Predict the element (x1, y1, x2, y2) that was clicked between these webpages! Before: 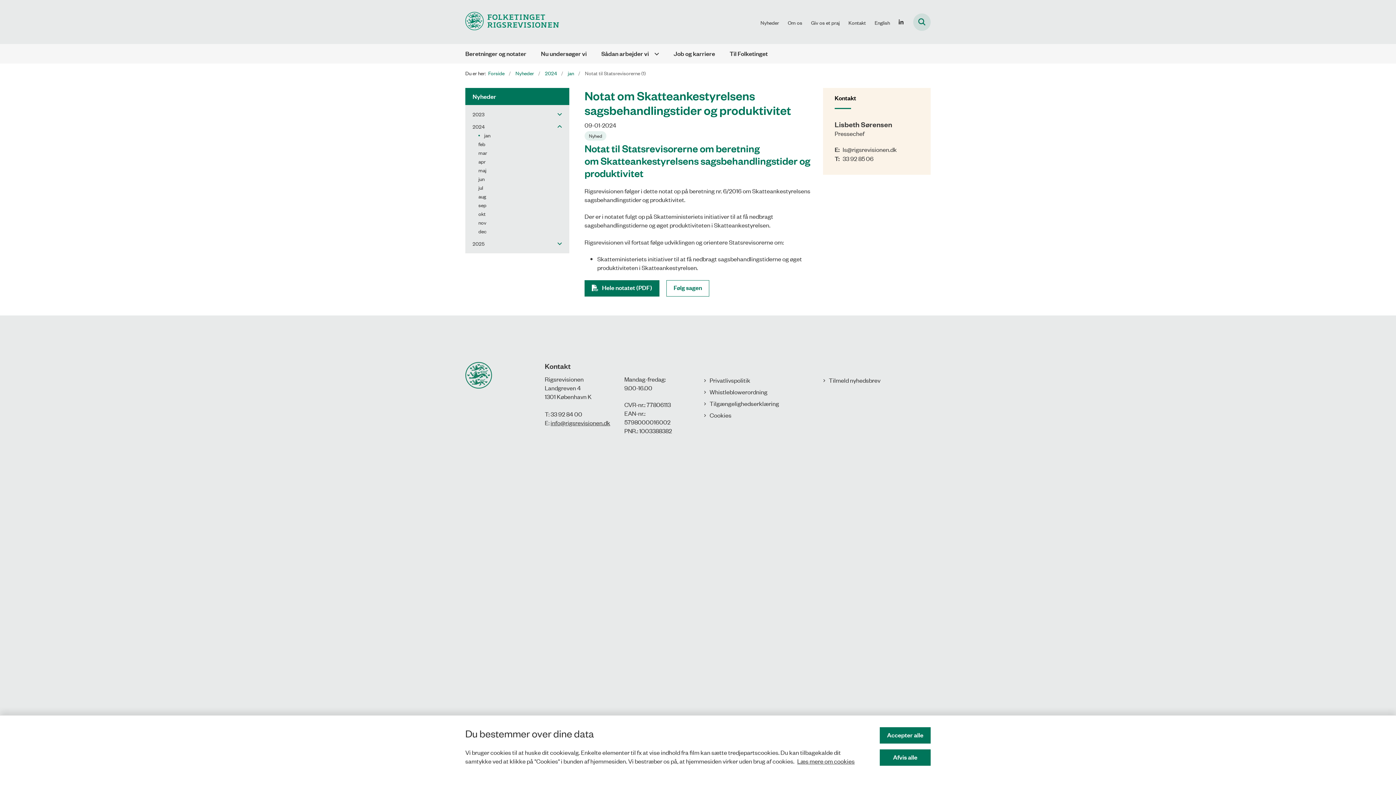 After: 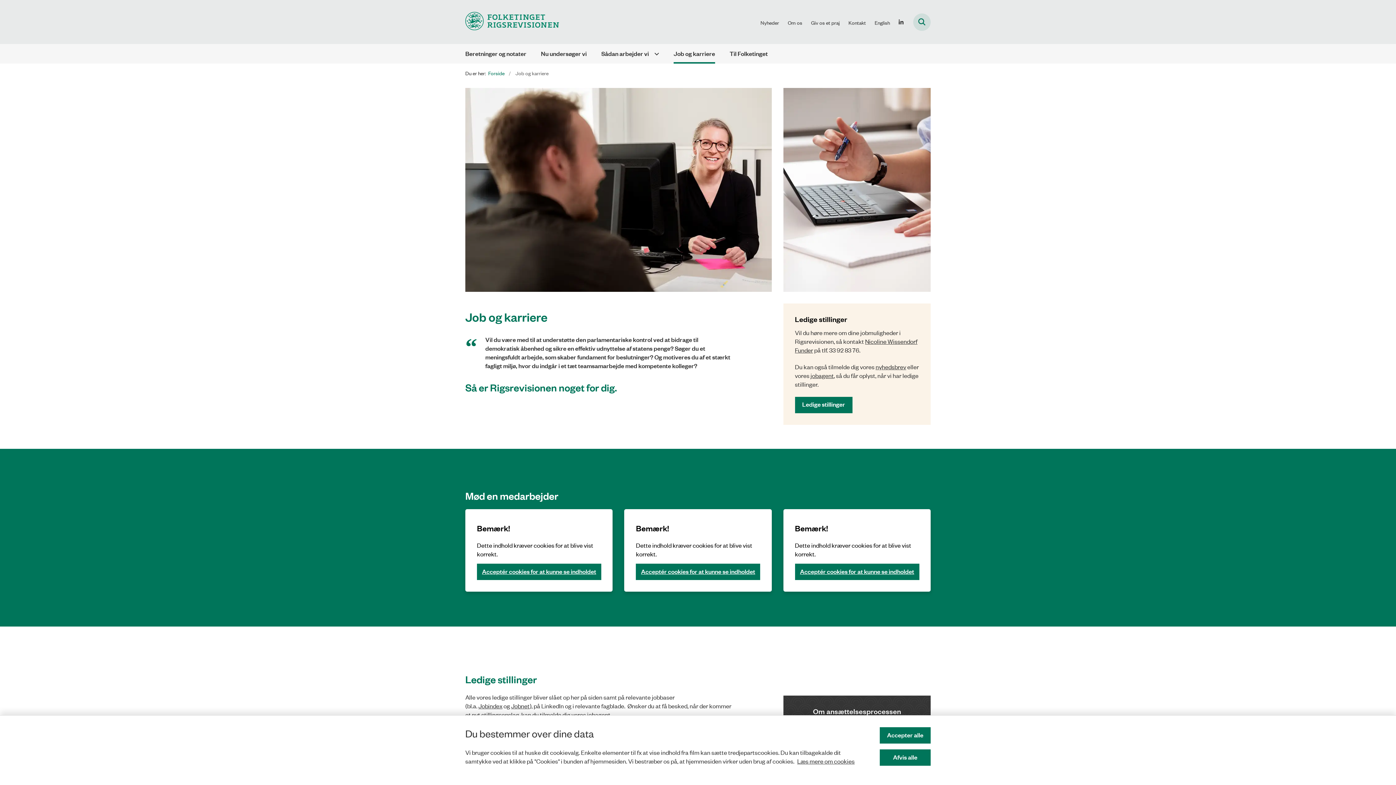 Action: label: Job og karriere bbox: (673, 44, 715, 63)